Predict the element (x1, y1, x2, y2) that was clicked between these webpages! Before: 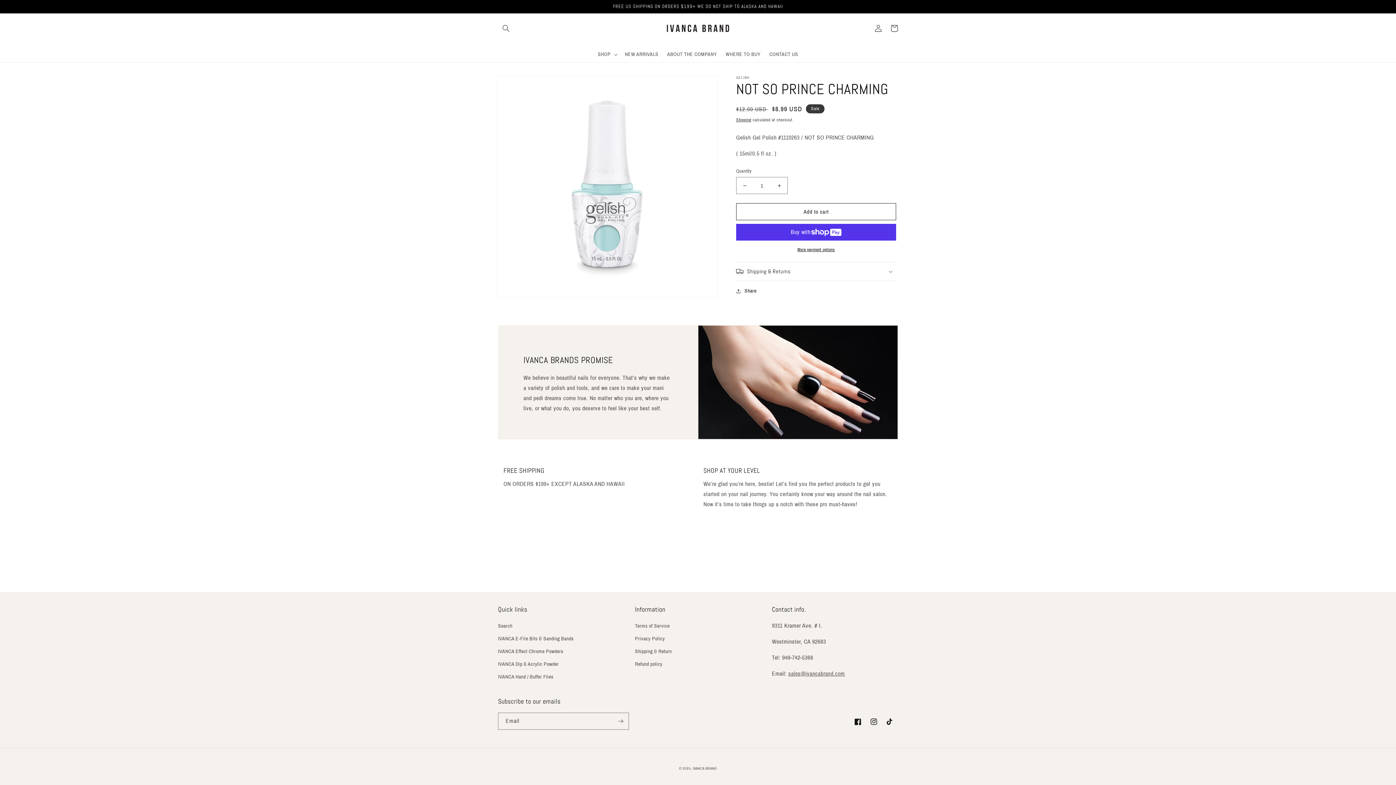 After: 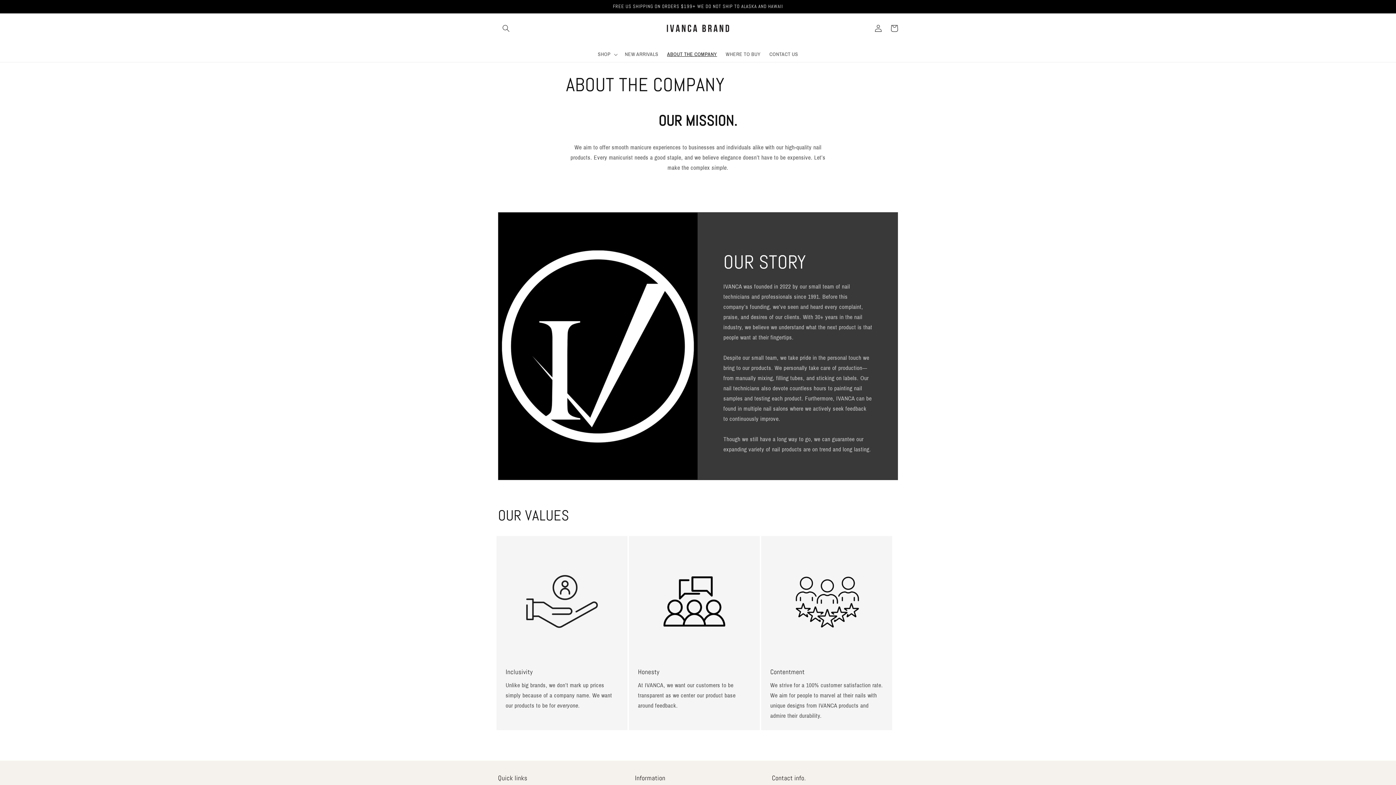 Action: bbox: (662, 47, 721, 62) label: ABOUT THE COMPANY